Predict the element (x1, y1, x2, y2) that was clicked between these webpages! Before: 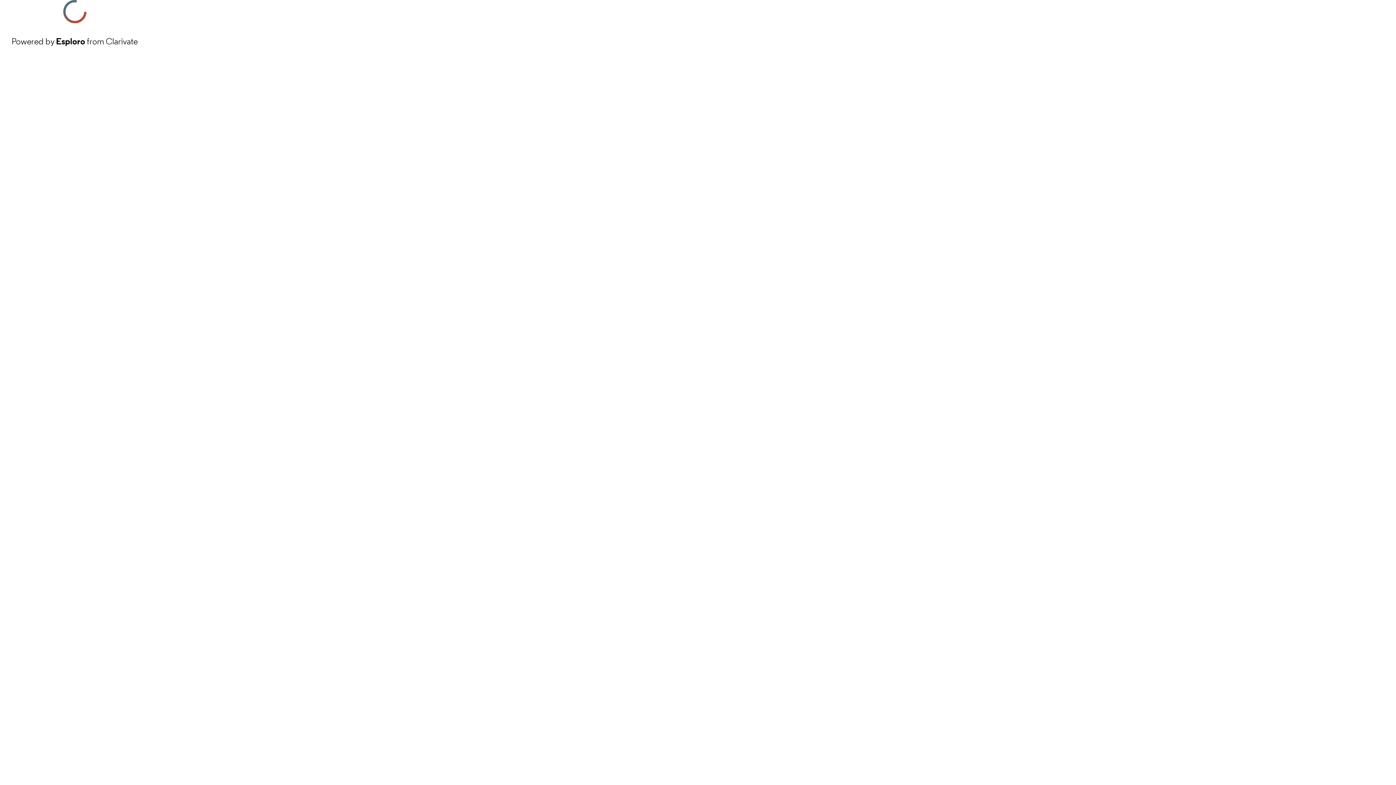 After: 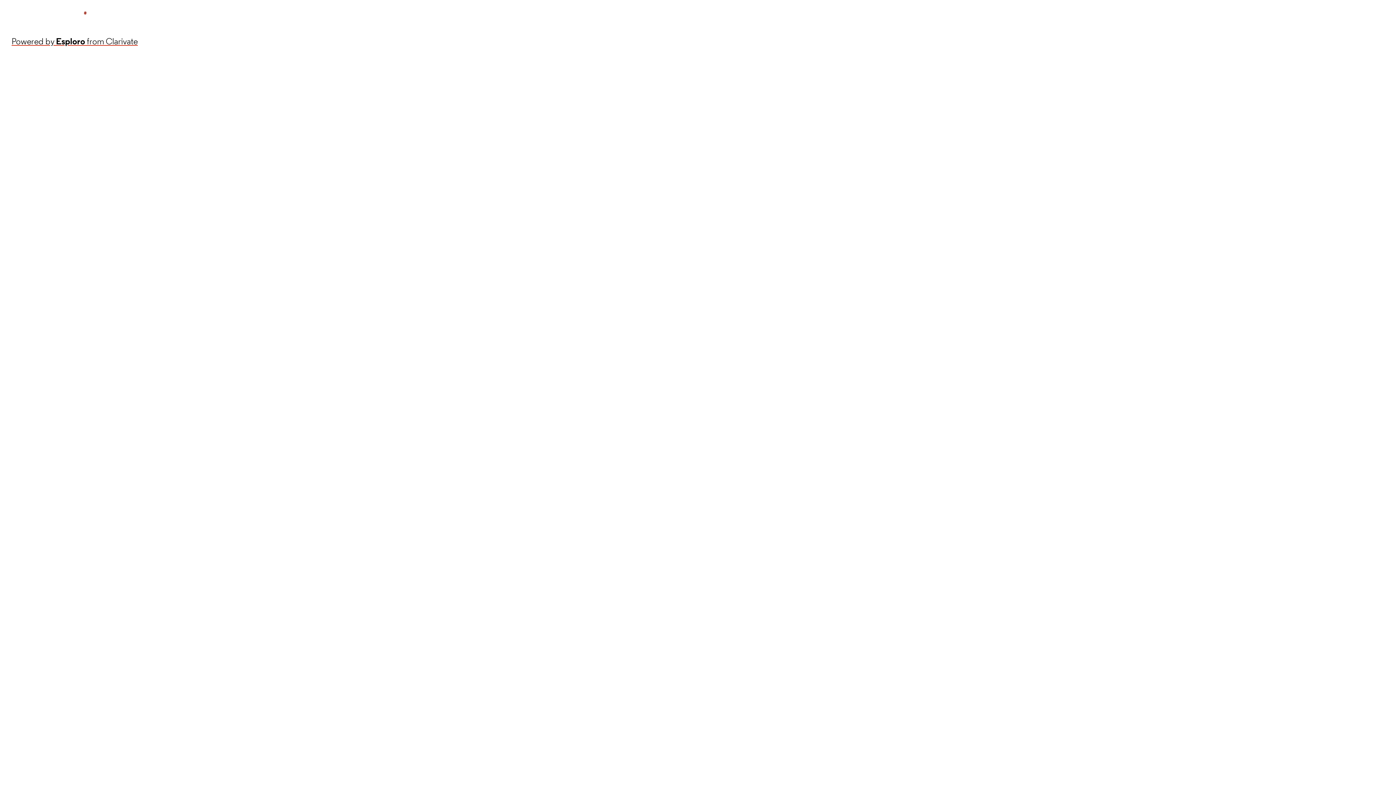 Action: bbox: (11, 34, 137, 48) label: Powered by Esploro from Clarivate